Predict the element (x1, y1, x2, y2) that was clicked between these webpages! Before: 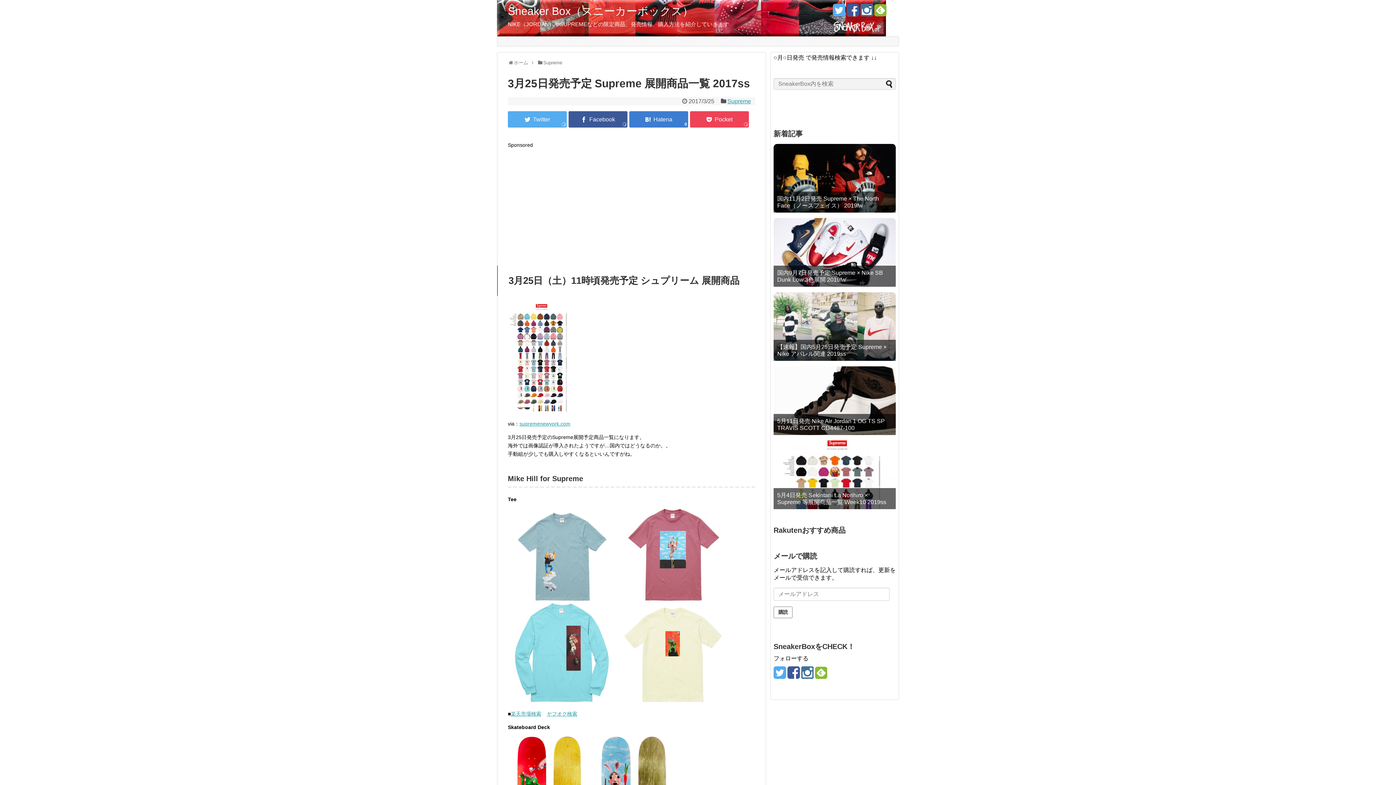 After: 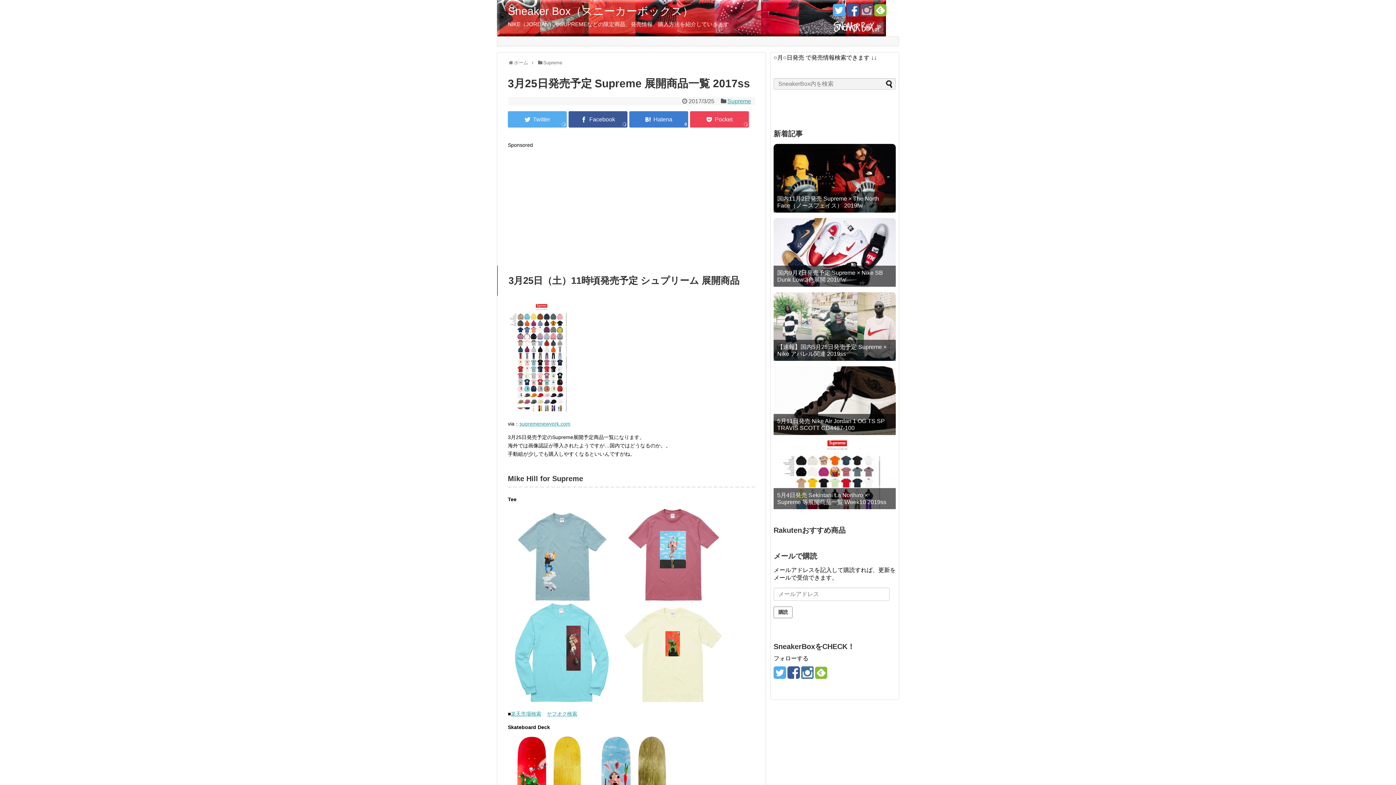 Action: bbox: (860, 9, 872, 16)